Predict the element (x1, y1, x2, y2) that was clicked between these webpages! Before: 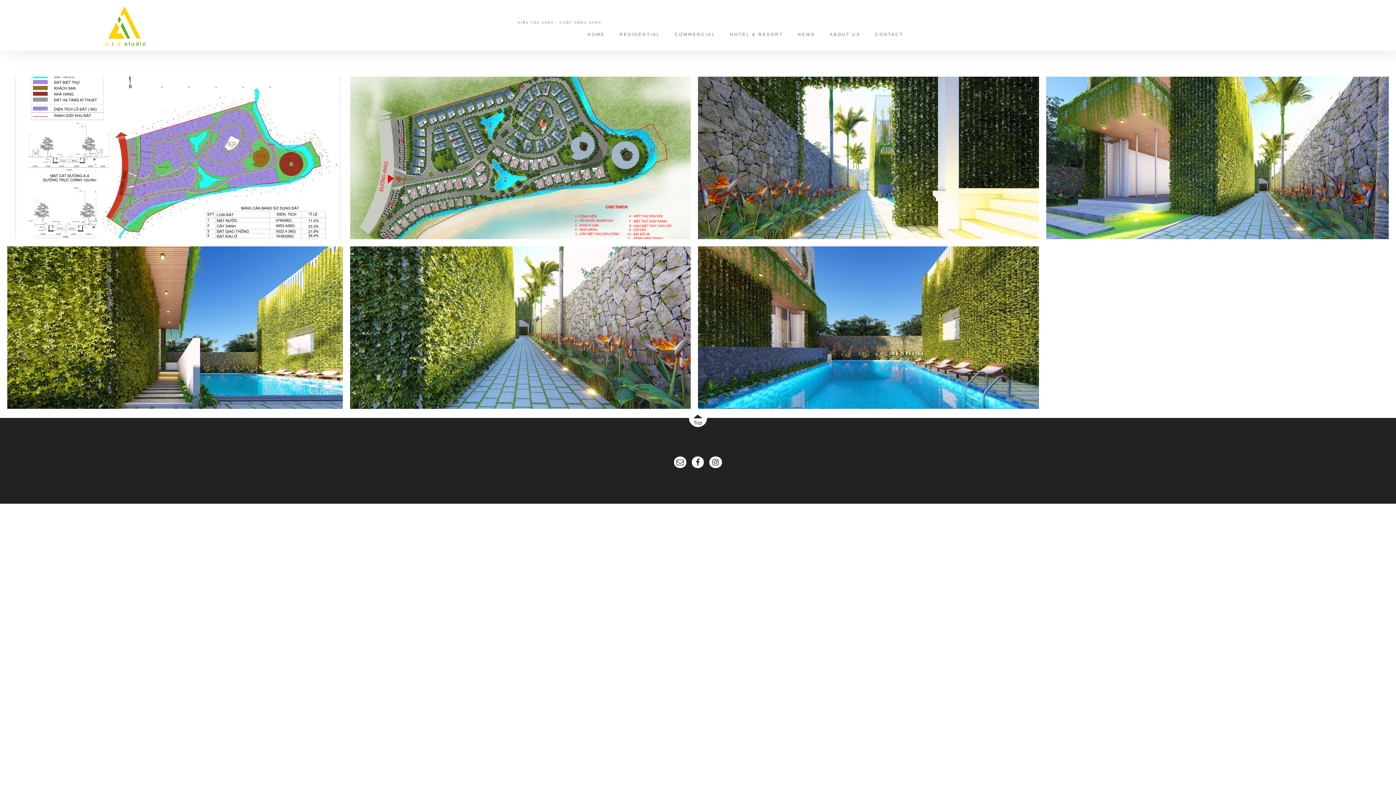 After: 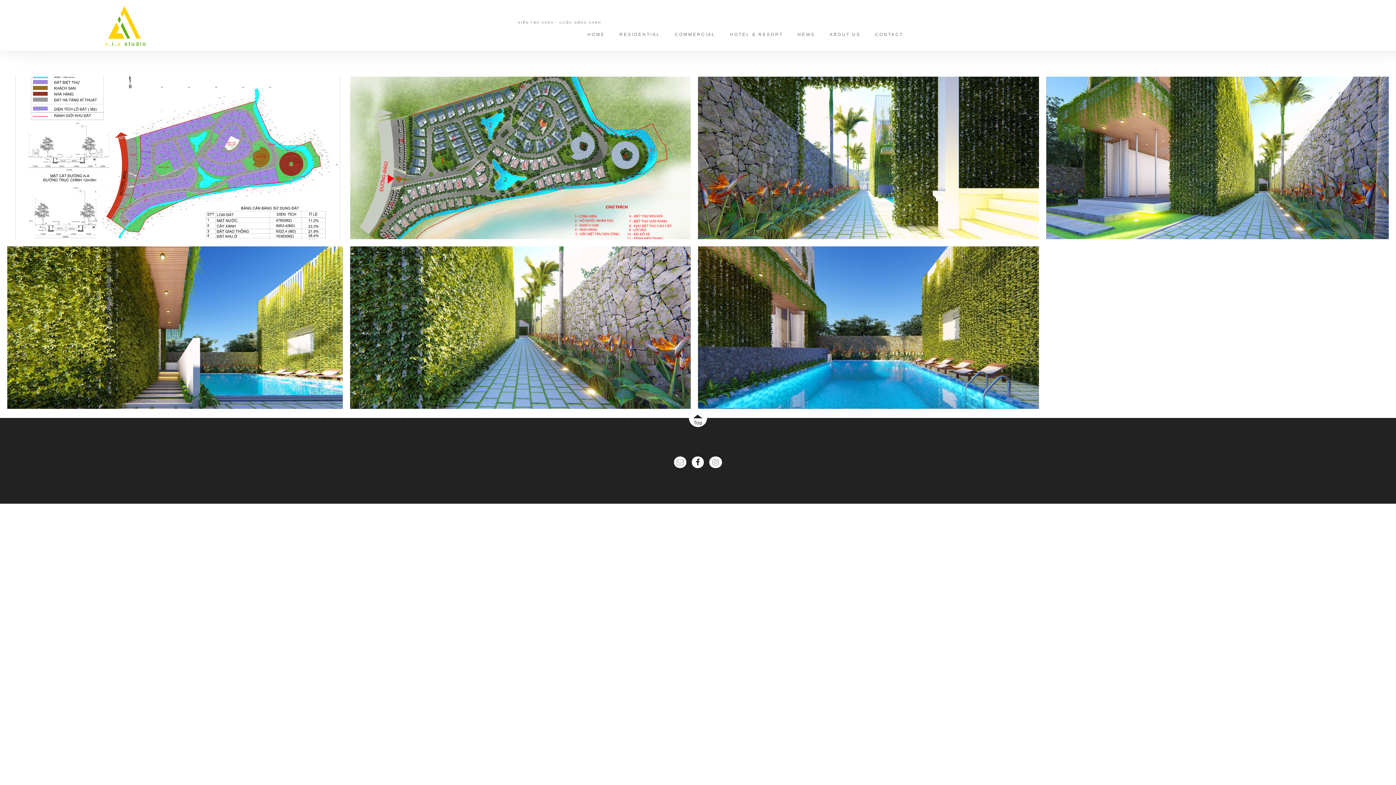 Action: bbox: (691, 456, 704, 468)